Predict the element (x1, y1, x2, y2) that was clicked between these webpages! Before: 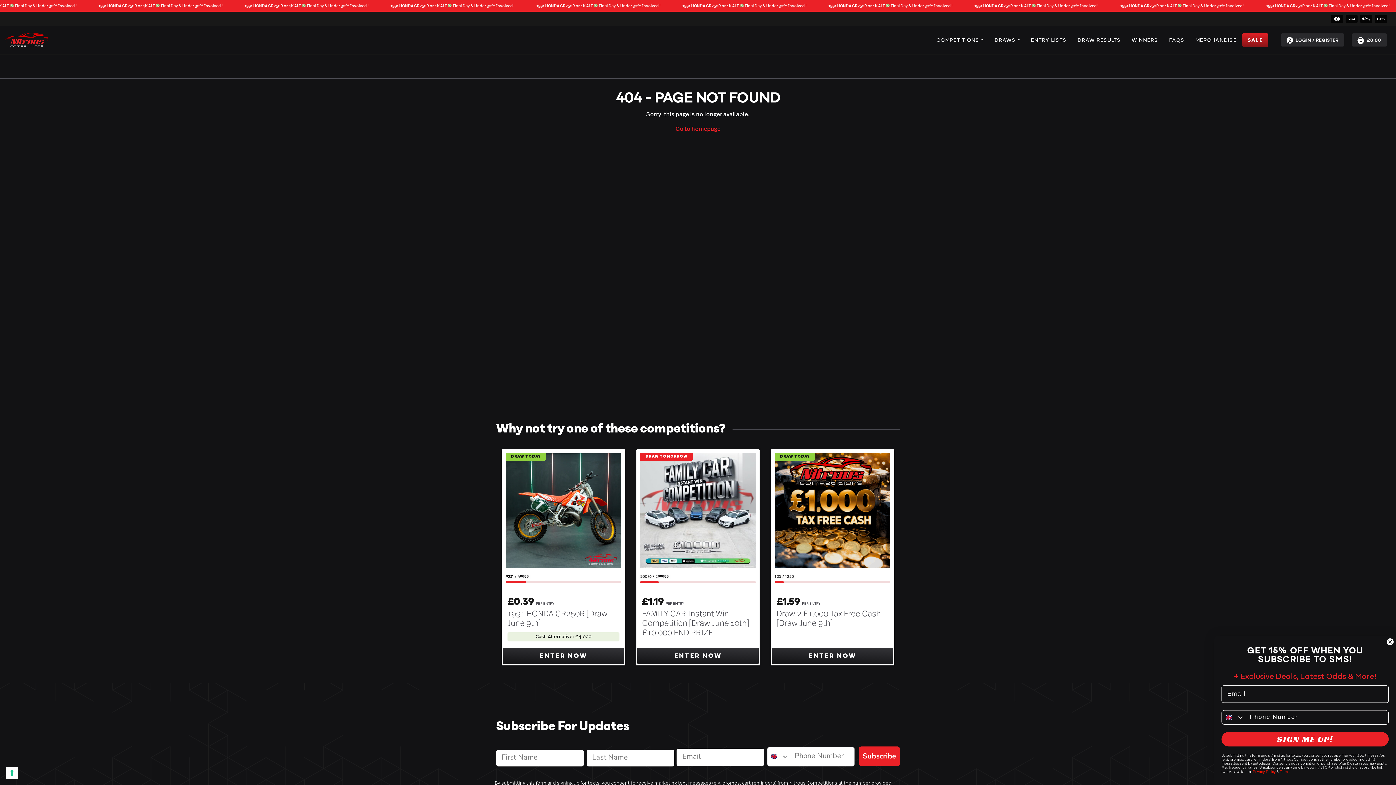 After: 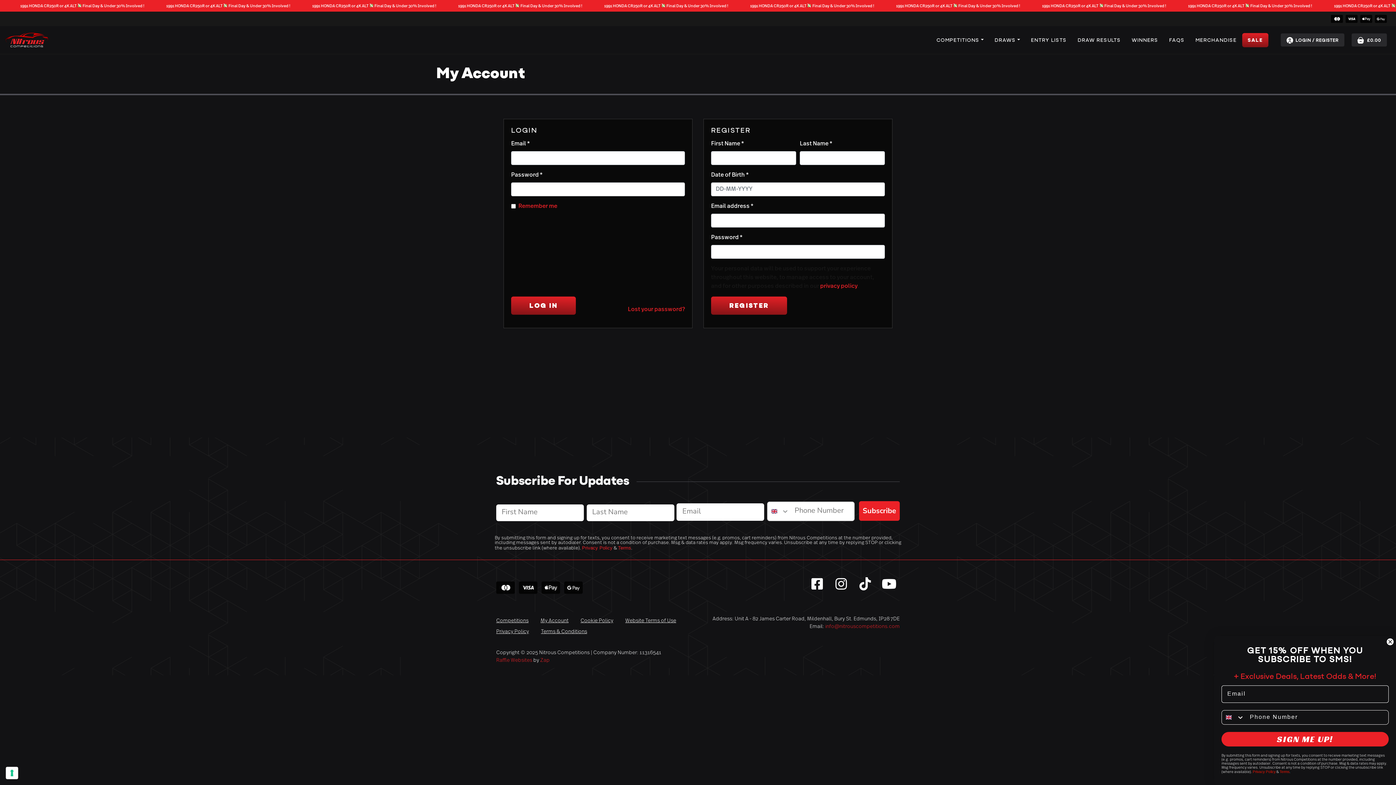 Action: bbox: (1280, 33, 1344, 46) label: LOGIN / REGISTER